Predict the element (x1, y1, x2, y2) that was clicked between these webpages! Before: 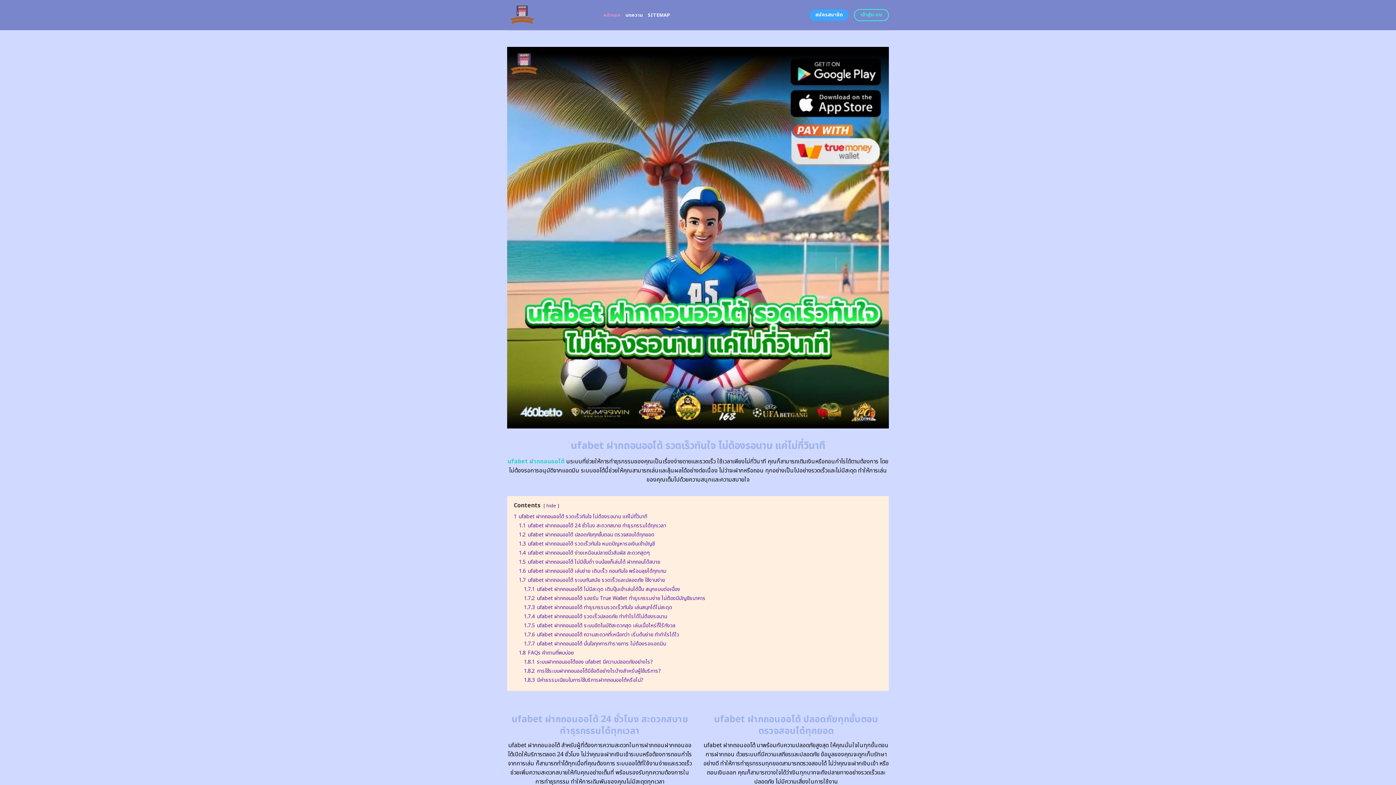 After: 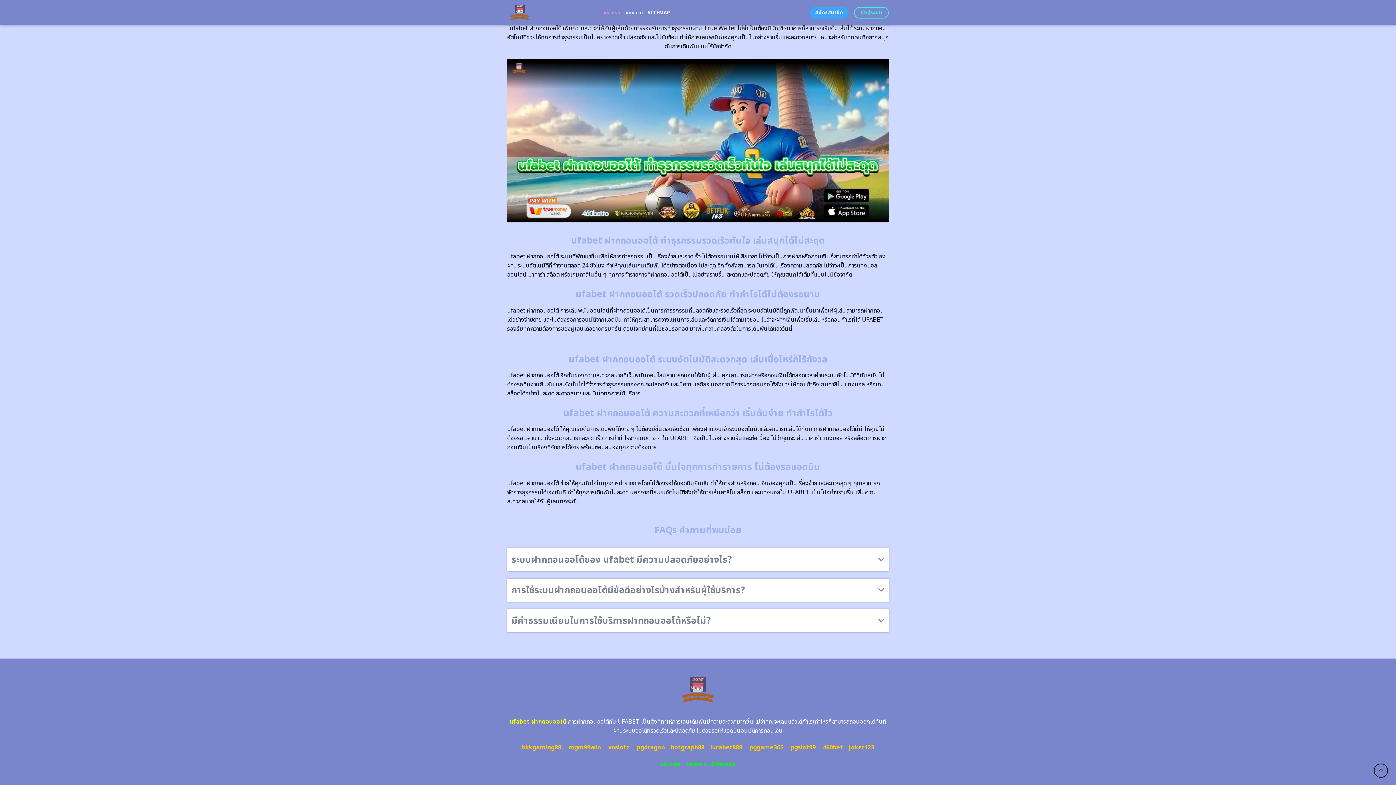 Action: label: 1.8.2 การใช้ระบบฝากถอนออโต้มีข้อดีอย่างไรบ้างสำหรับผู้ใช้บริการ? bbox: (524, 667, 661, 675)